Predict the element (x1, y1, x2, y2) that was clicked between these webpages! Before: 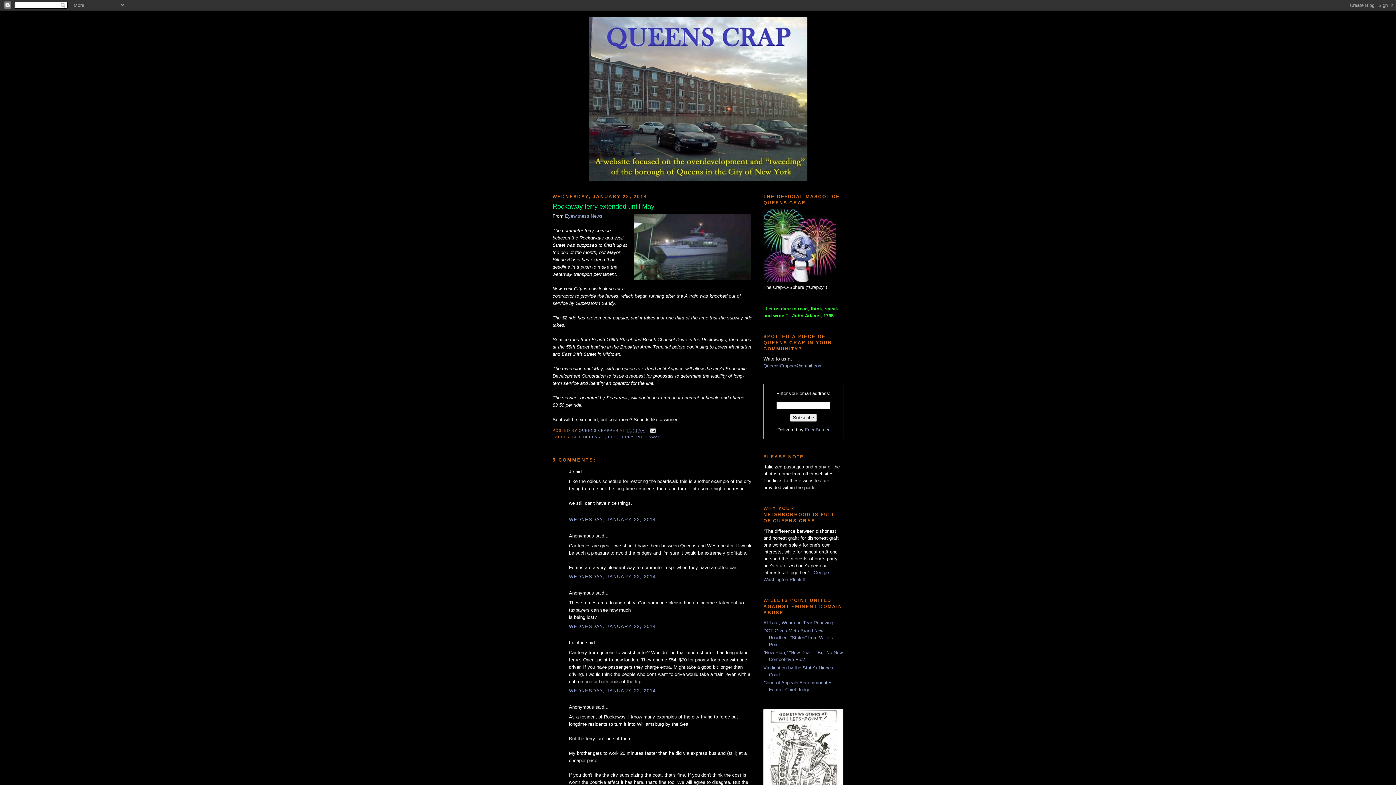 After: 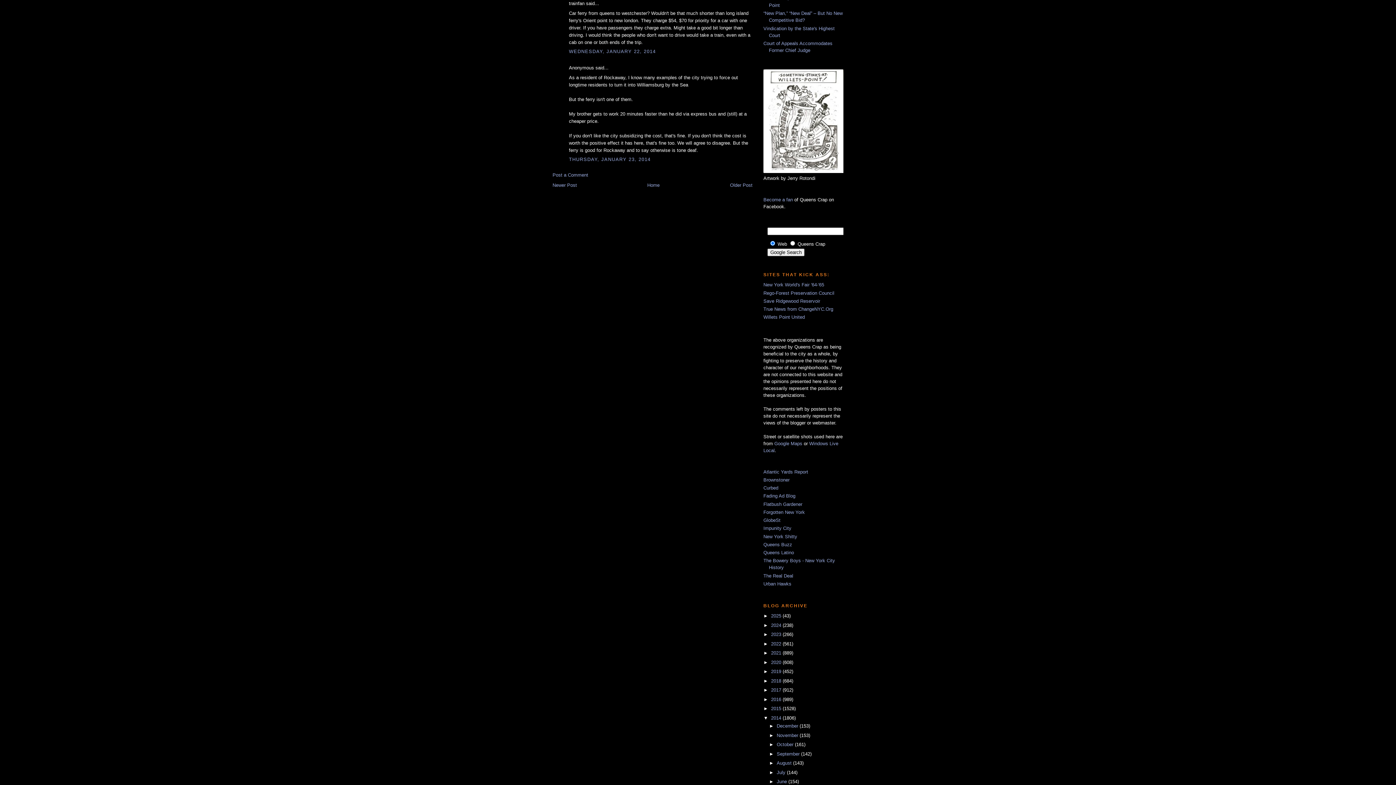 Action: bbox: (569, 688, 656, 693) label: WEDNESDAY, JANUARY 22, 2014